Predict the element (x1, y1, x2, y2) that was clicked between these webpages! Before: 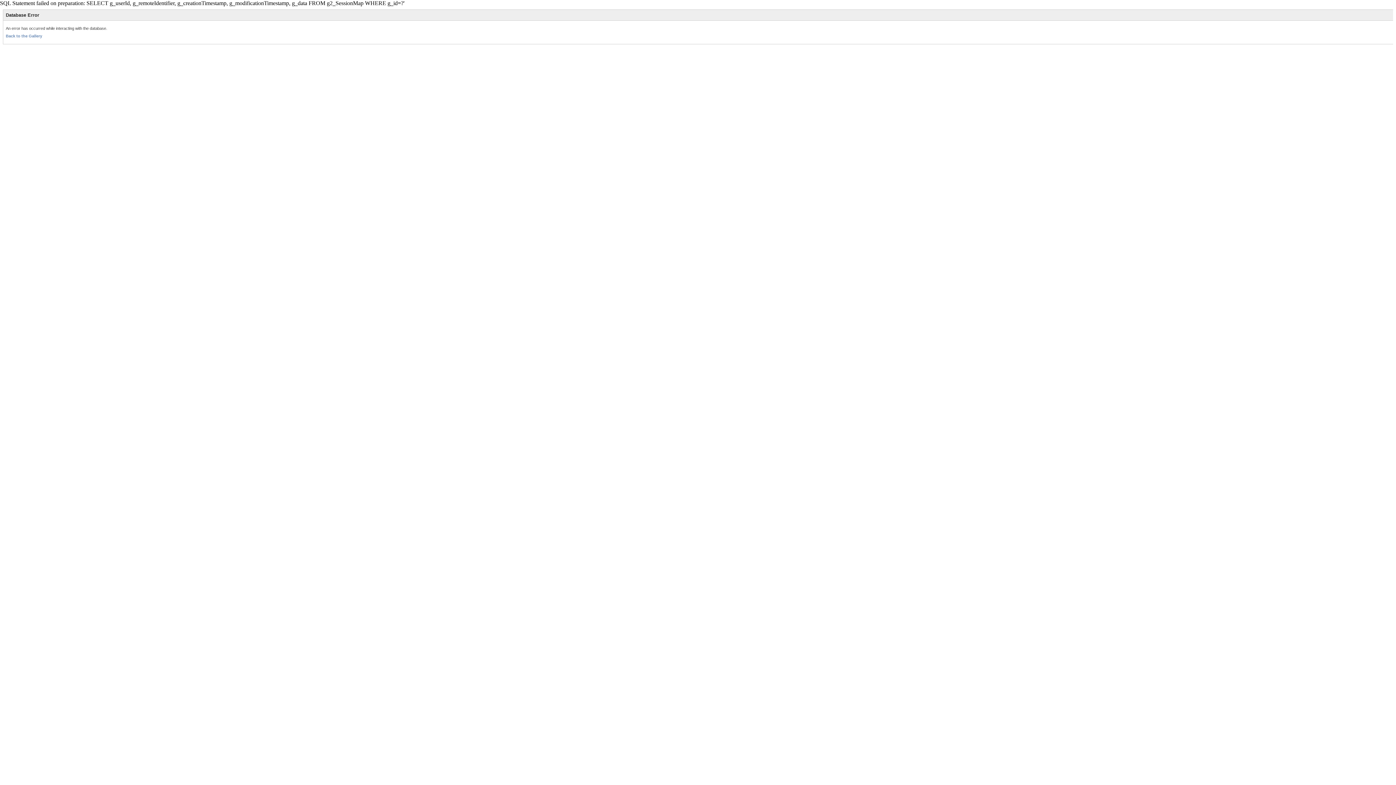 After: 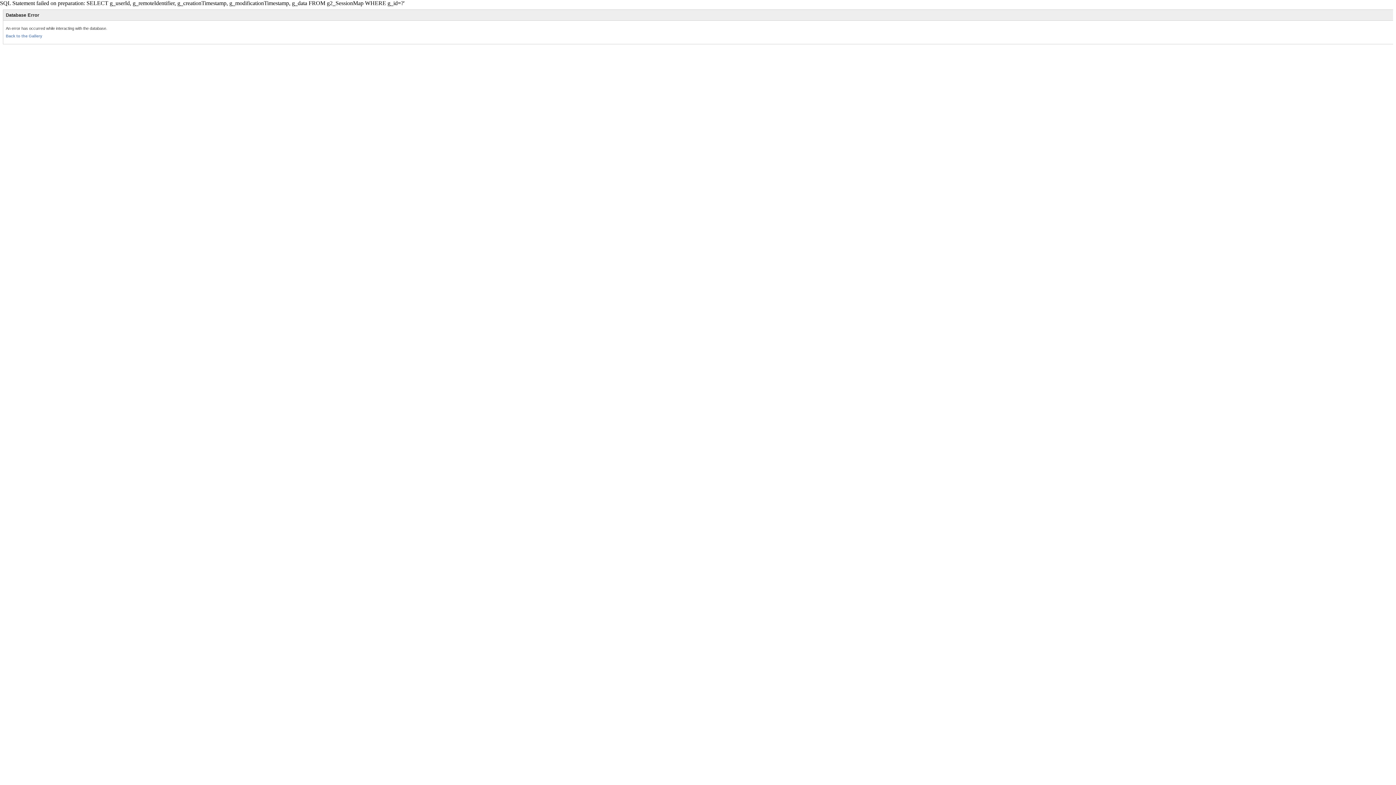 Action: bbox: (5, 33, 42, 38) label: Back to the Gallery